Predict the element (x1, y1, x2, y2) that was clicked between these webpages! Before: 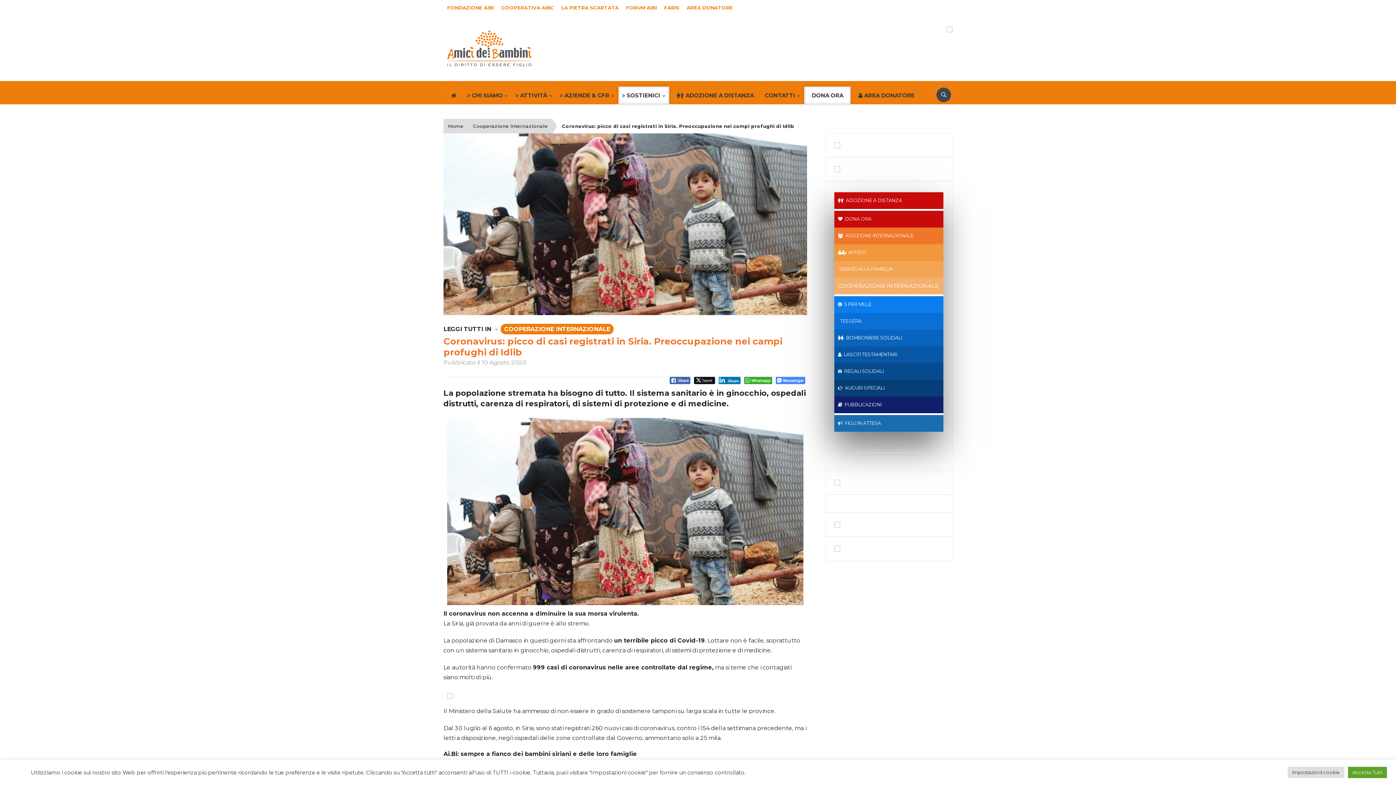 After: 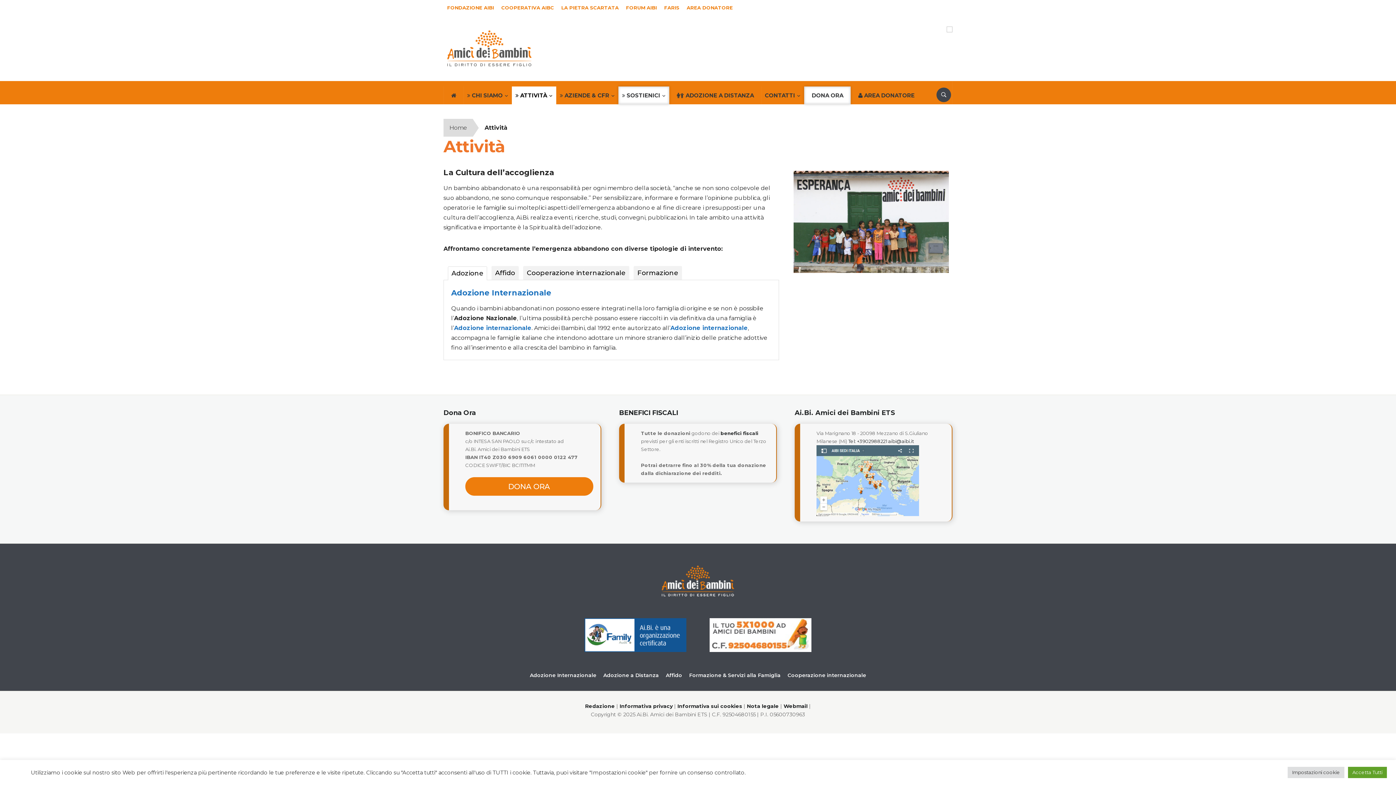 Action: bbox: (512, 86, 556, 104) label:  ATTIVITÀ